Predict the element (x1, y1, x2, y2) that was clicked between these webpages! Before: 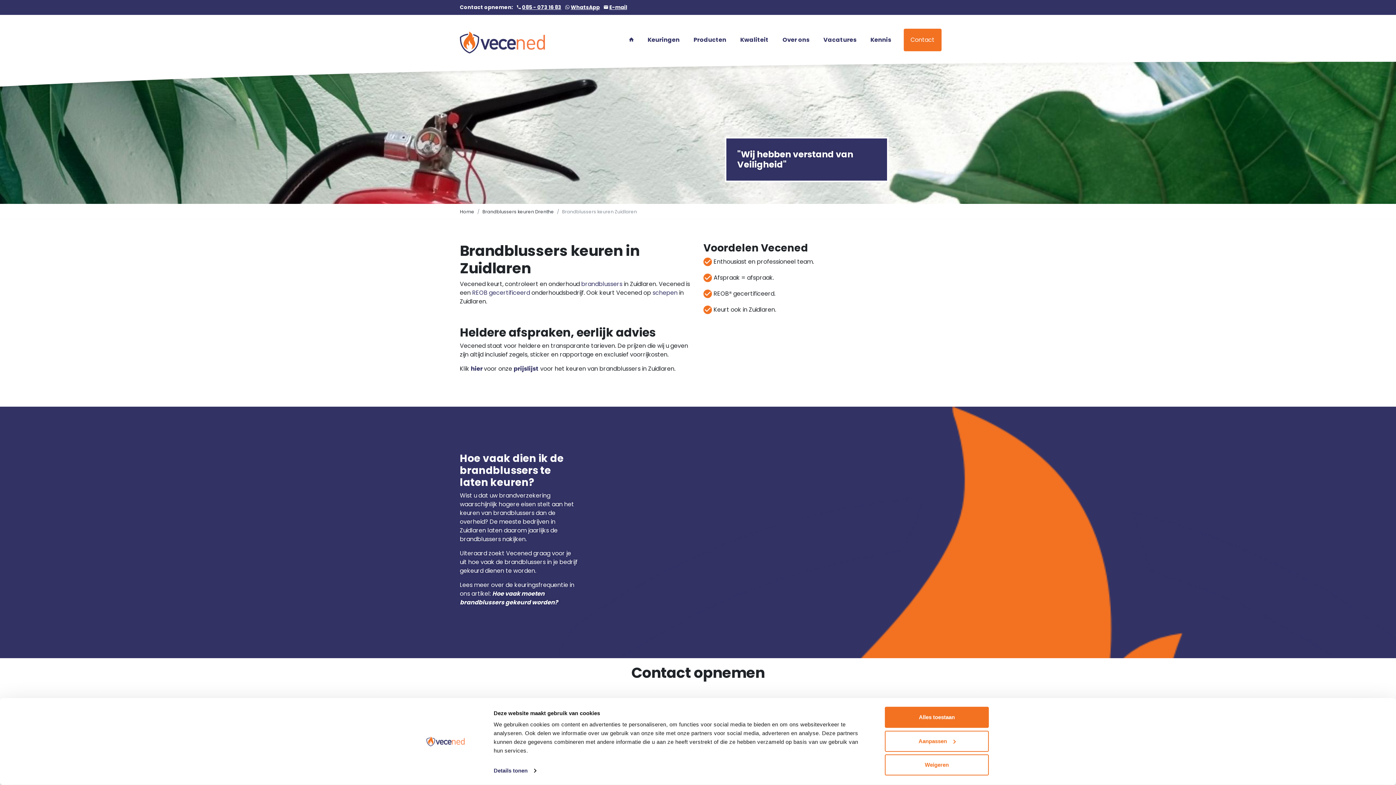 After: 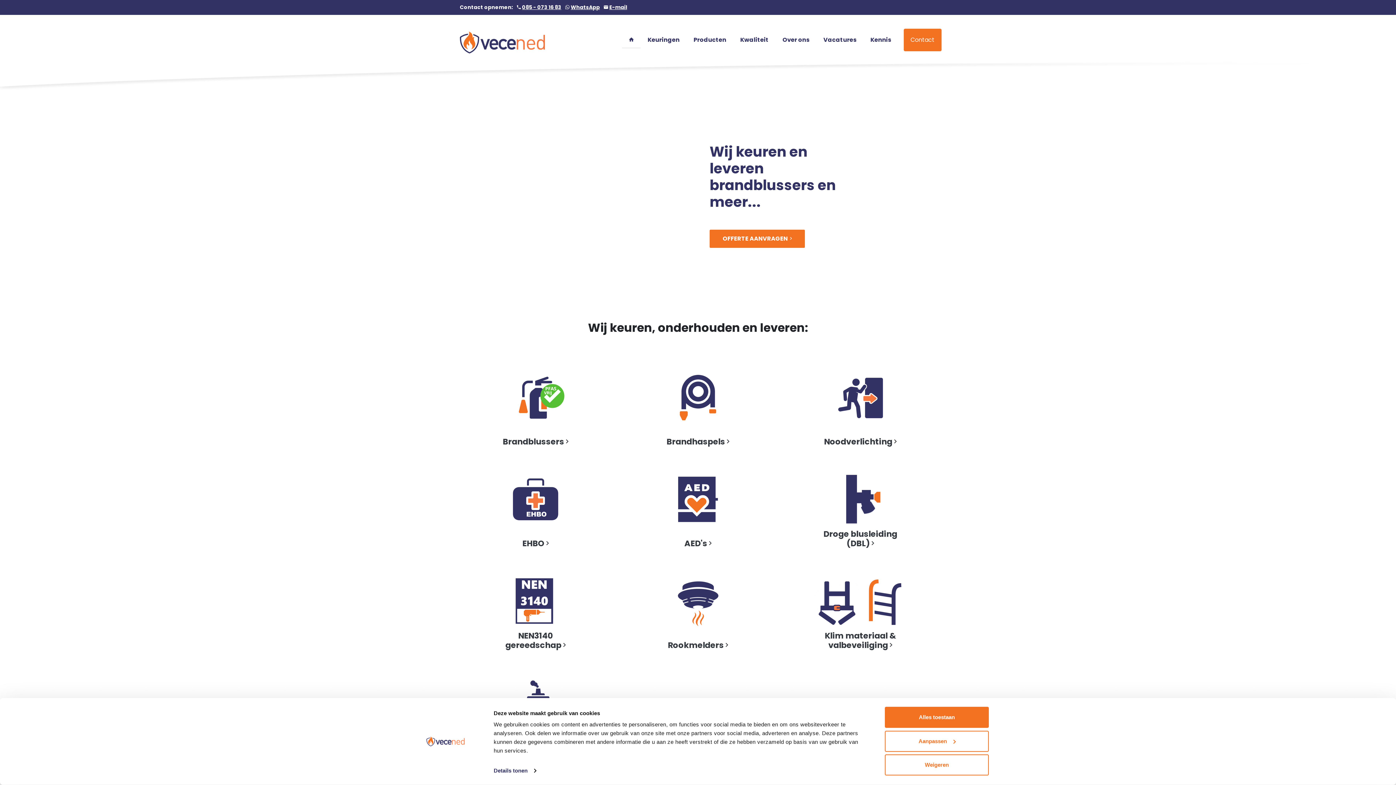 Action: bbox: (460, 208, 474, 214) label: Home